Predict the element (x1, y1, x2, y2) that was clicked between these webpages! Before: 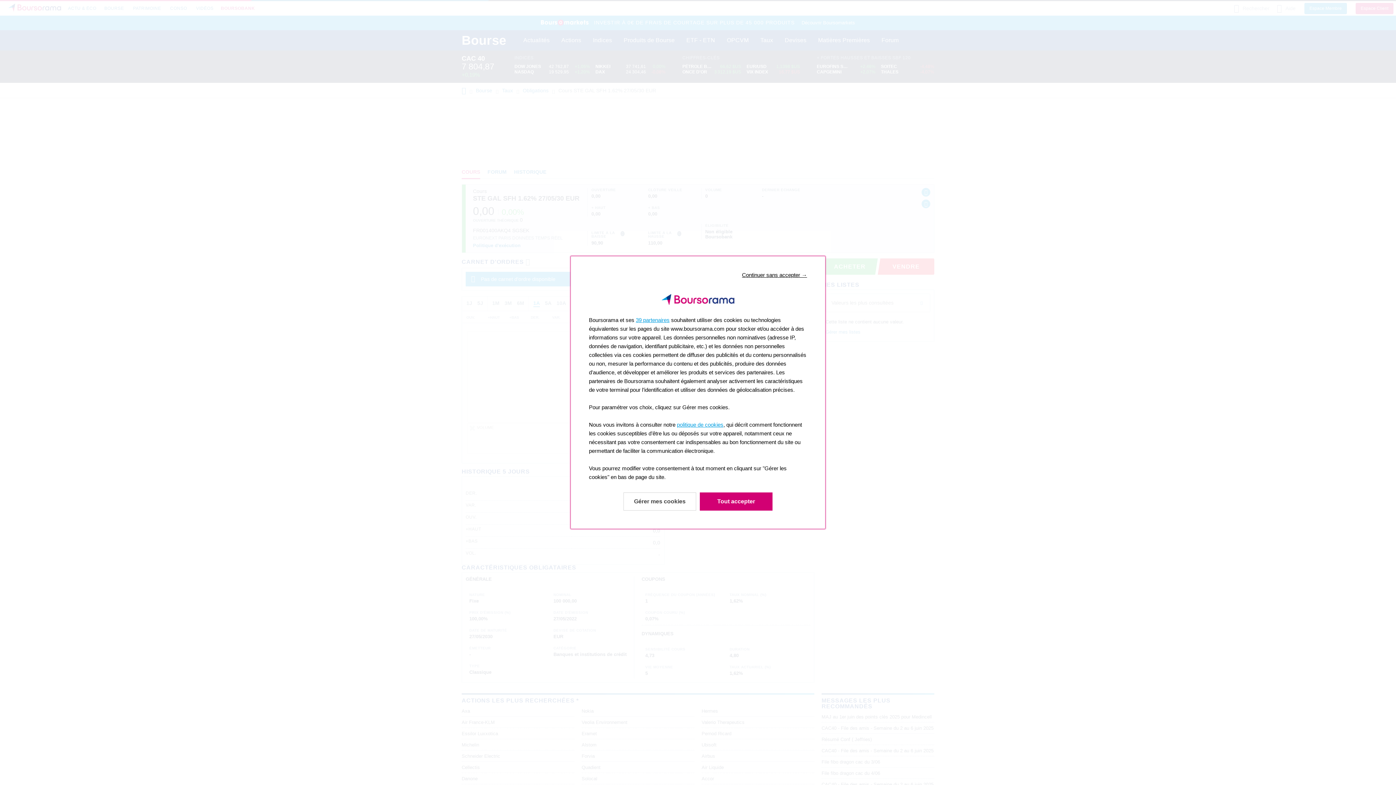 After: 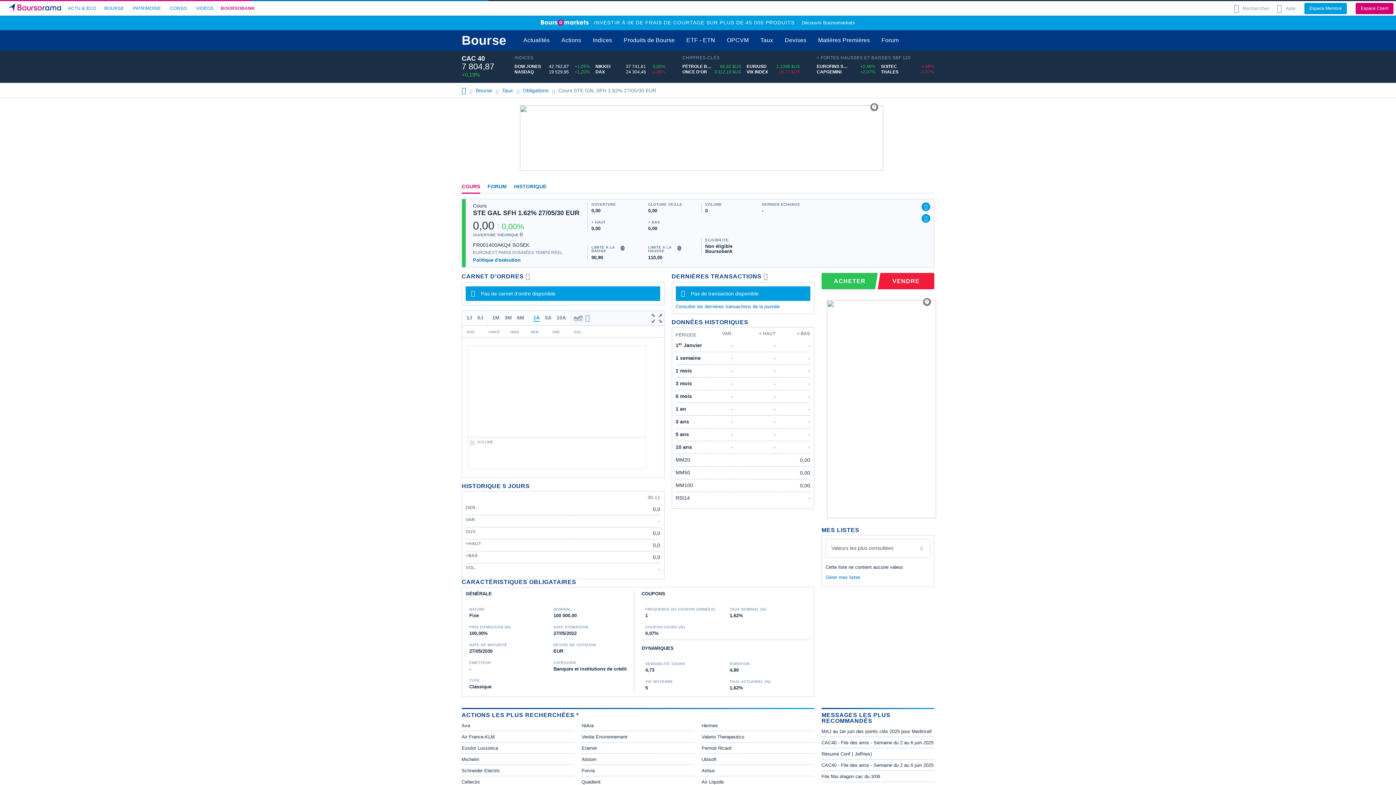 Action: label: Continuer sans accepter → bbox: (742, 270, 807, 279)